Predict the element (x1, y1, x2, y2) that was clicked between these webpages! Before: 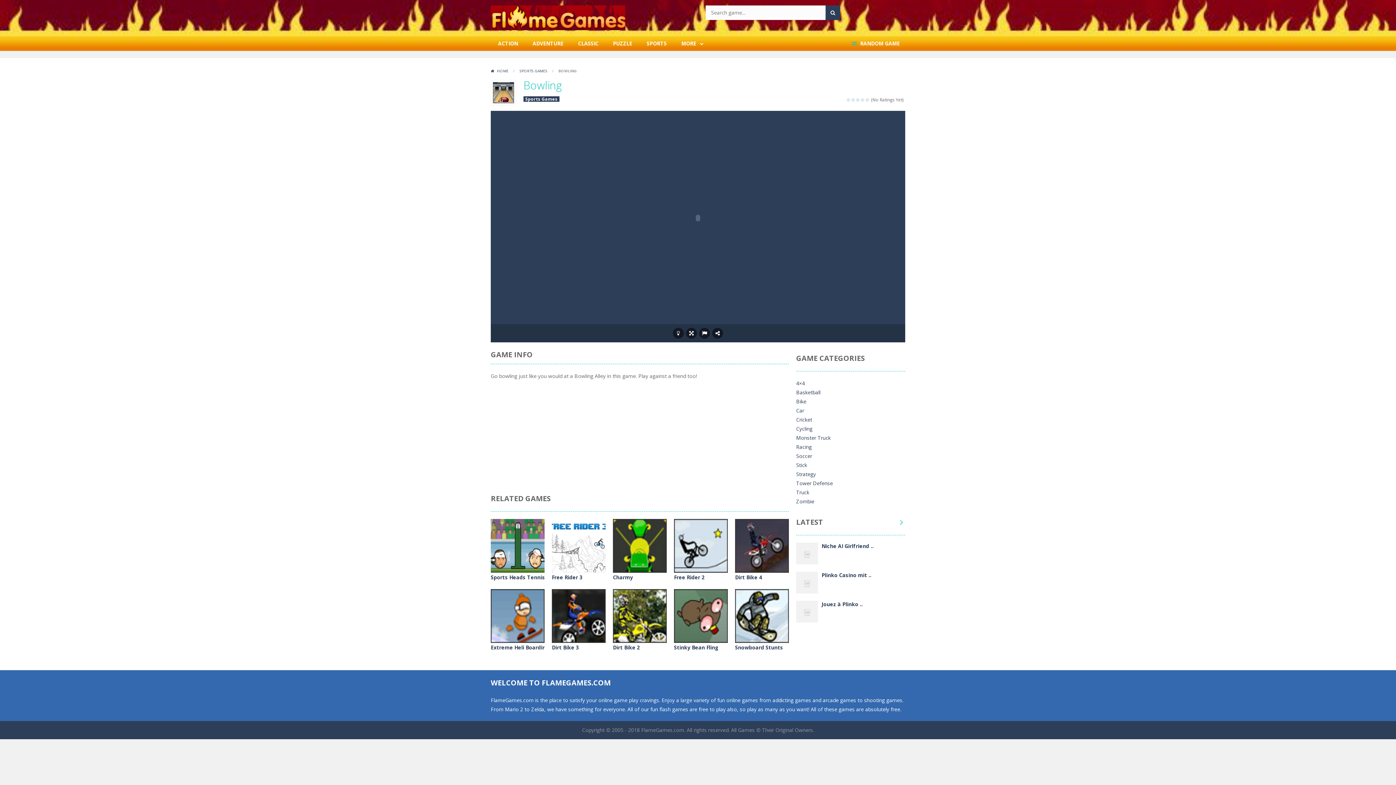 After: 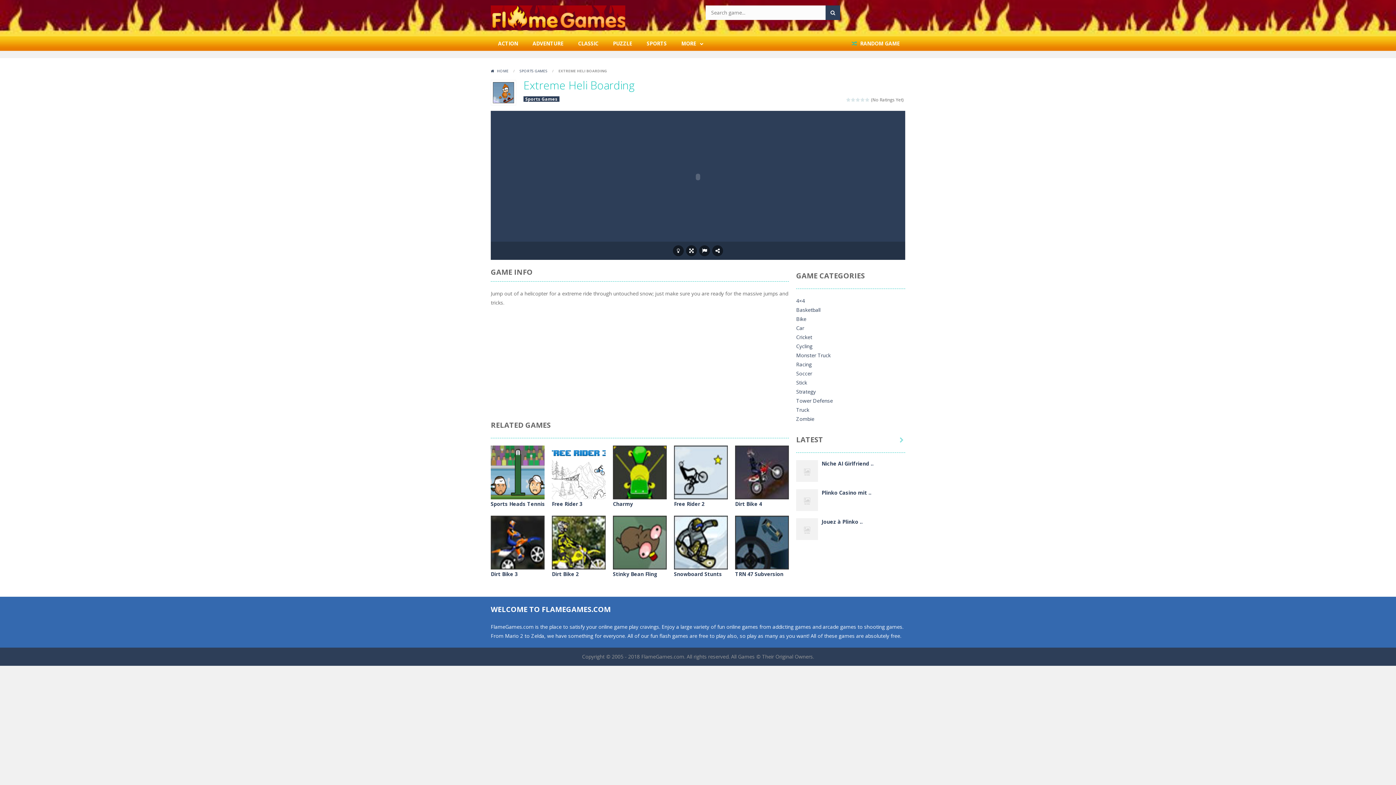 Action: label: Extreme Heli Boarding bbox: (490, 644, 549, 651)